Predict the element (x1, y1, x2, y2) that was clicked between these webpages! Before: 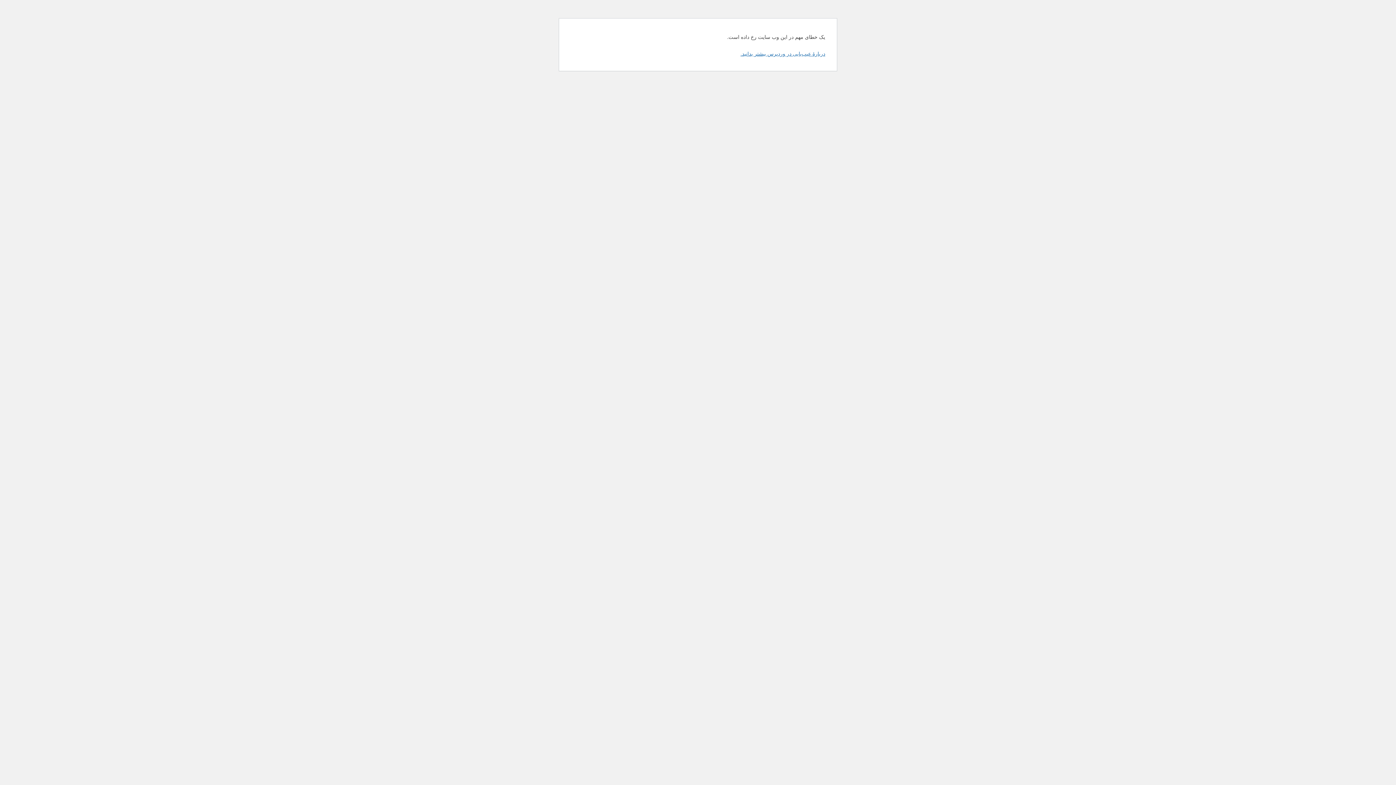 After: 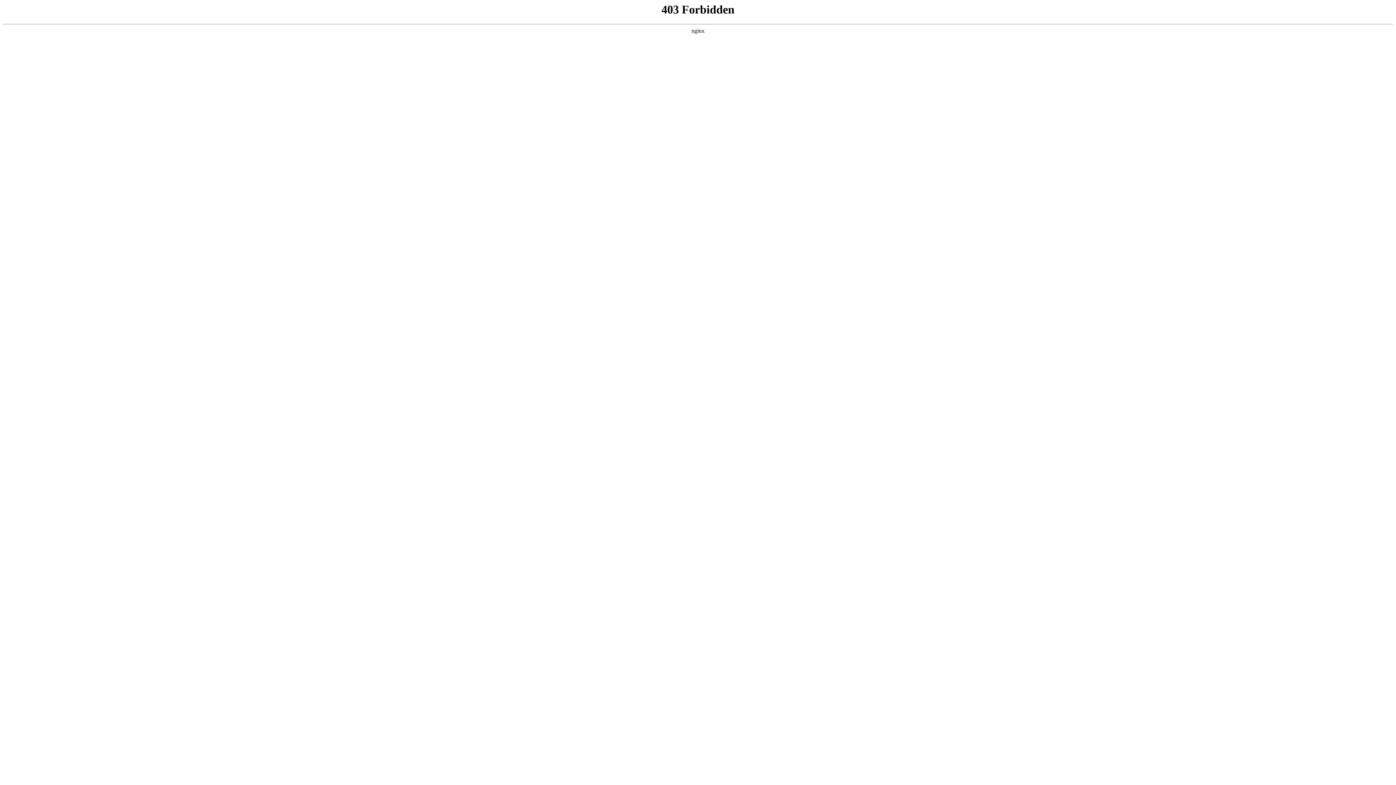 Action: label: دربارهٔ عیب‌یابی در وردپرس بیشتر بدانید. bbox: (740, 50, 825, 56)